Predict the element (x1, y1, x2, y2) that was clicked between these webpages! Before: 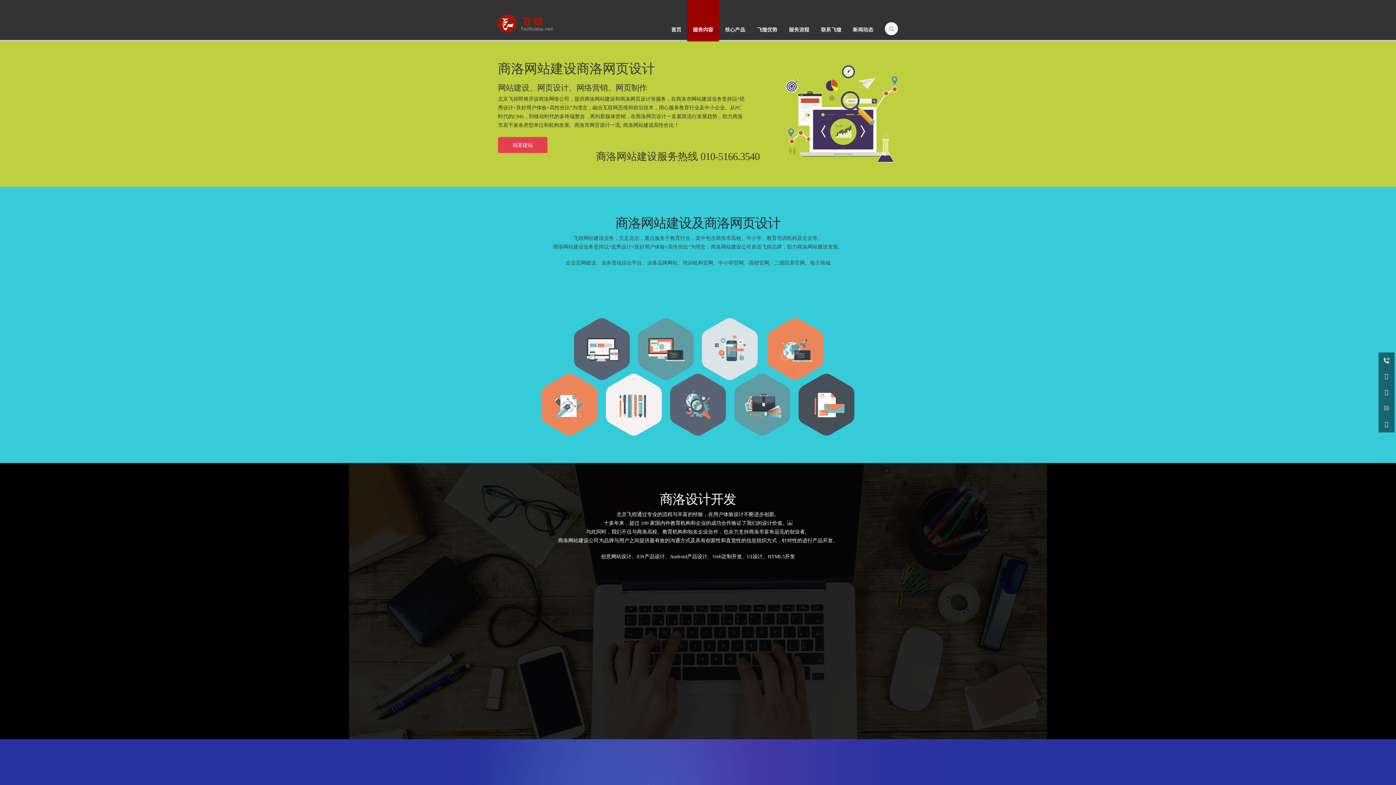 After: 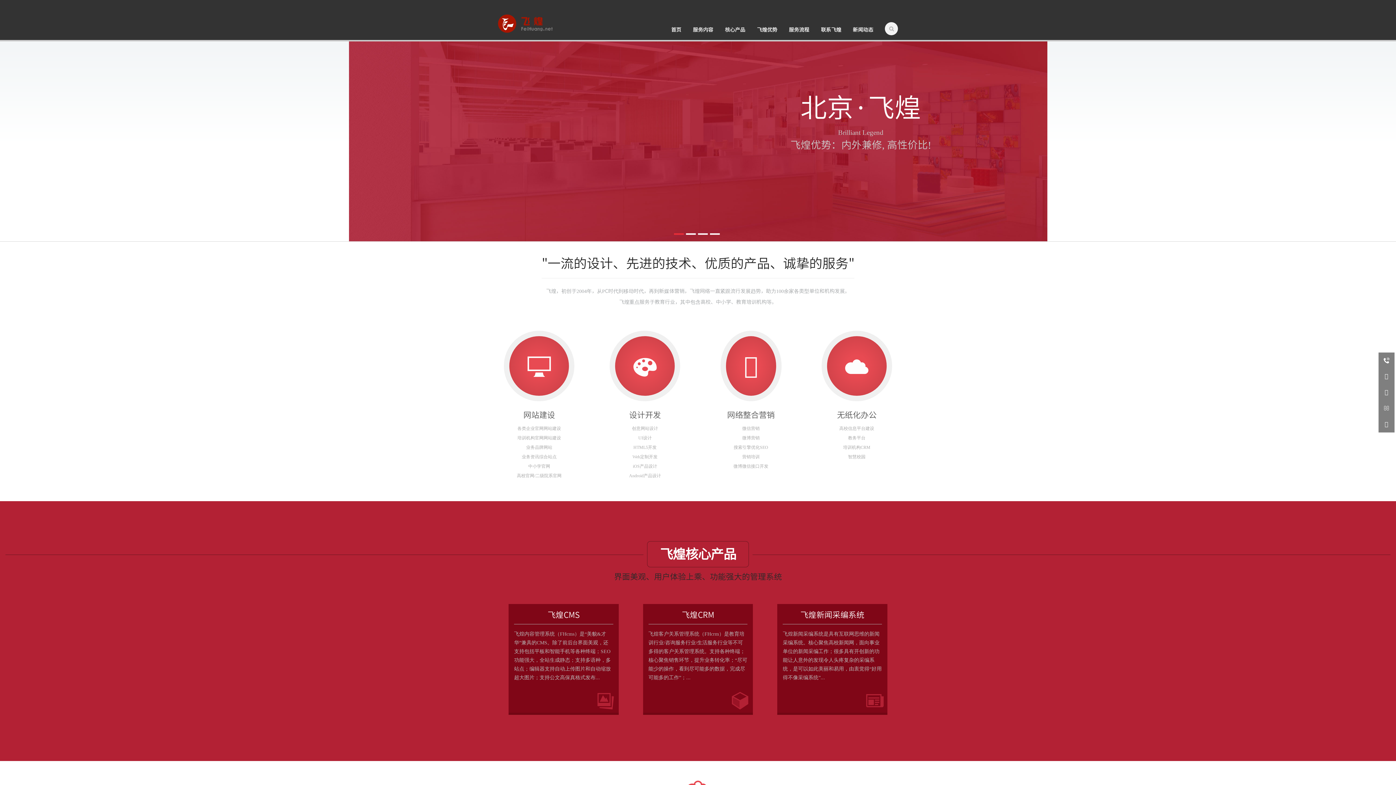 Action: bbox: (498, 28, 552, 33)